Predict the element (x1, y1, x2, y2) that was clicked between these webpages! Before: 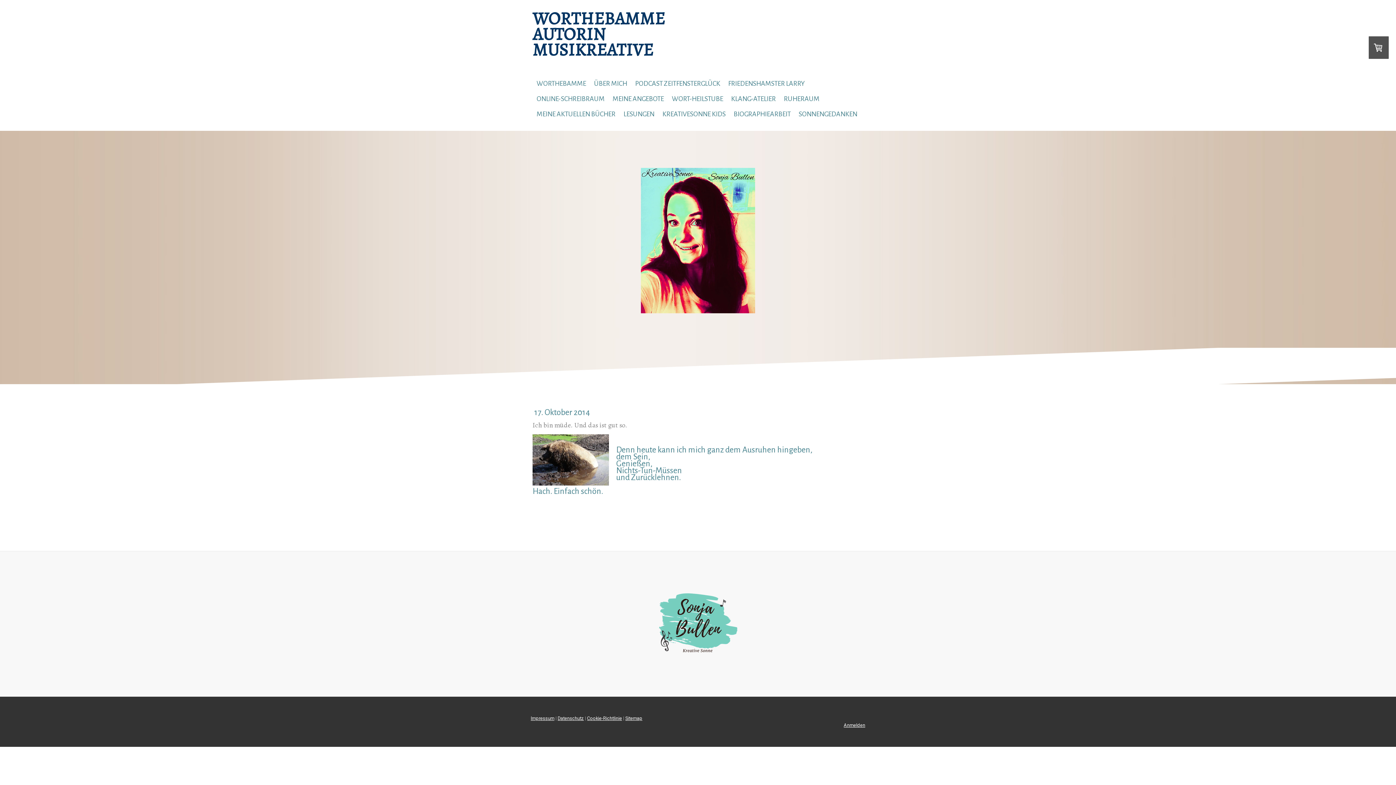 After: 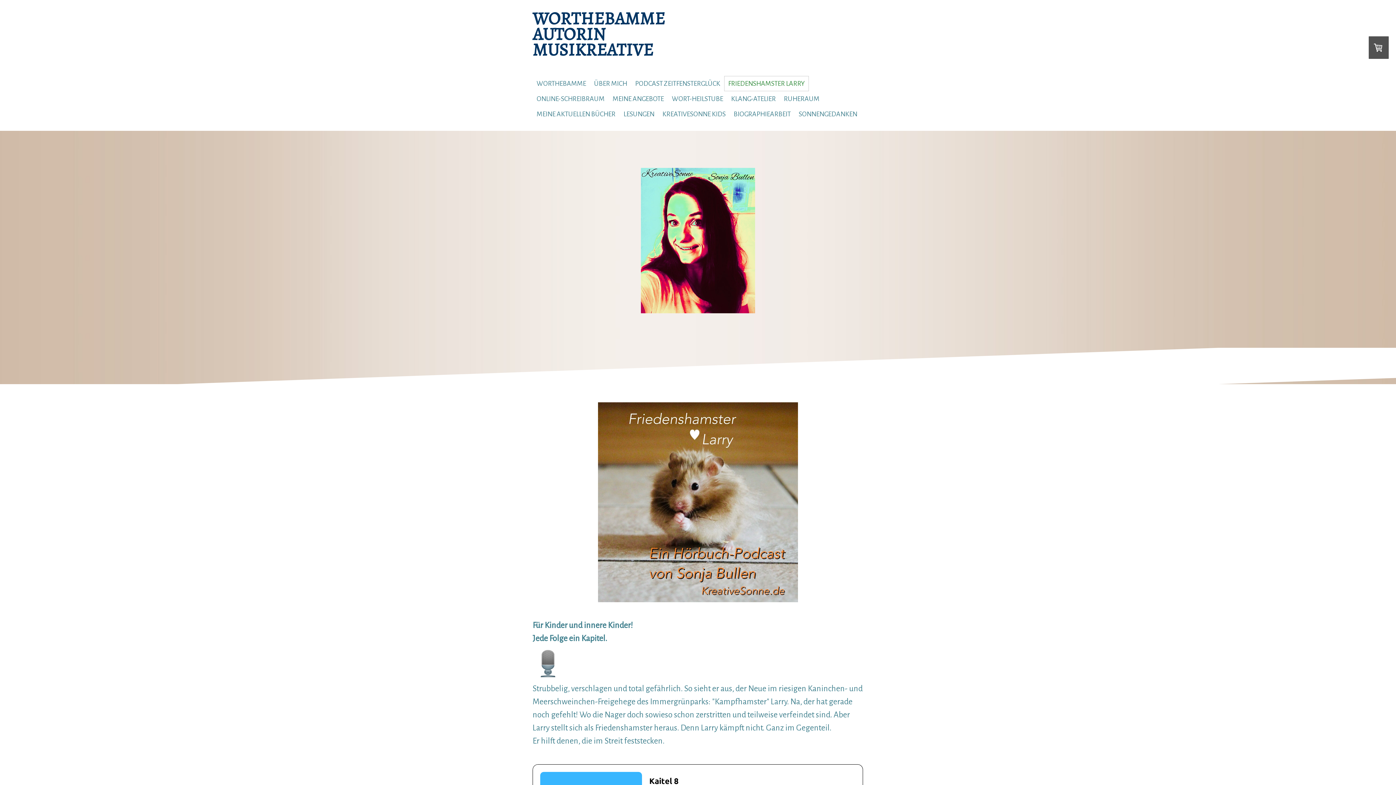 Action: label: FRIEDENSHAMSTER LARRY bbox: (724, 76, 809, 91)